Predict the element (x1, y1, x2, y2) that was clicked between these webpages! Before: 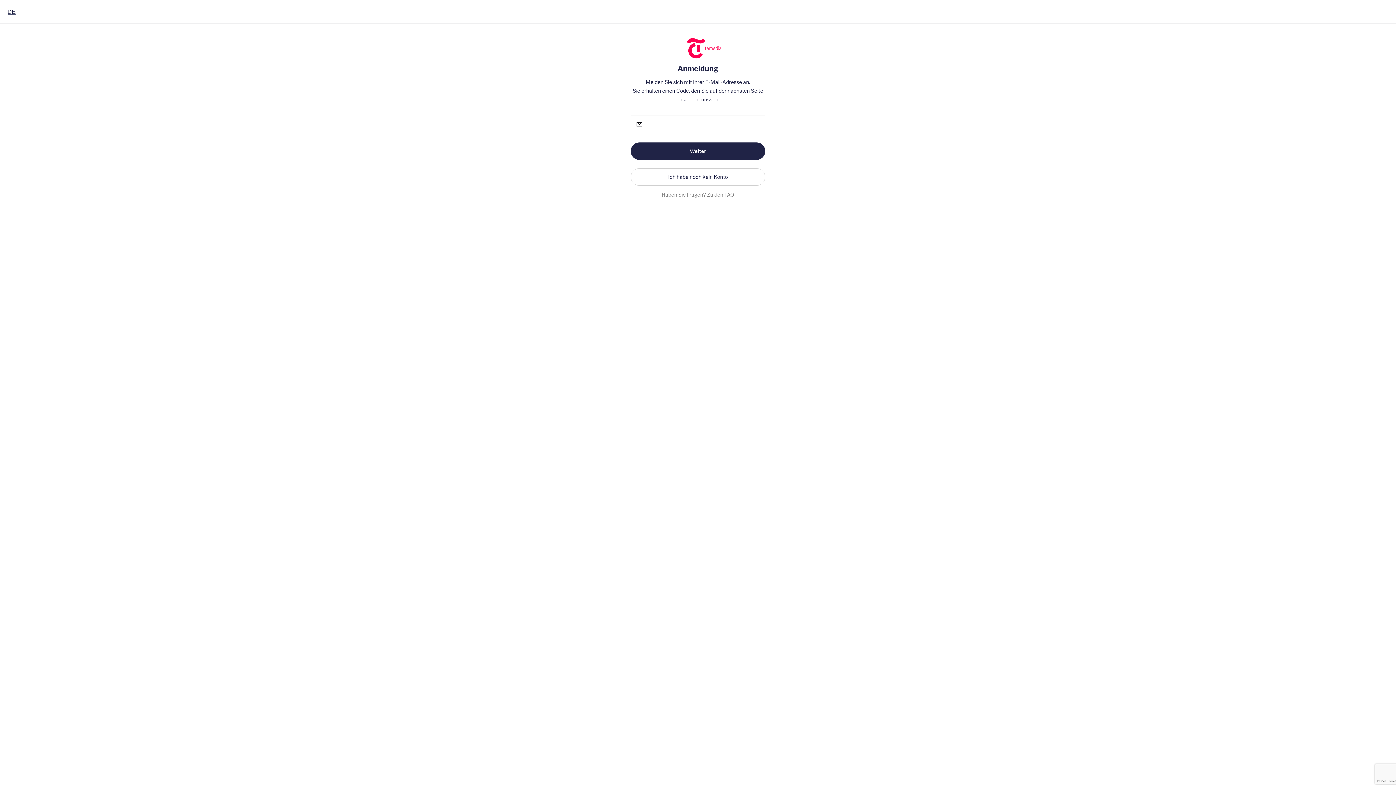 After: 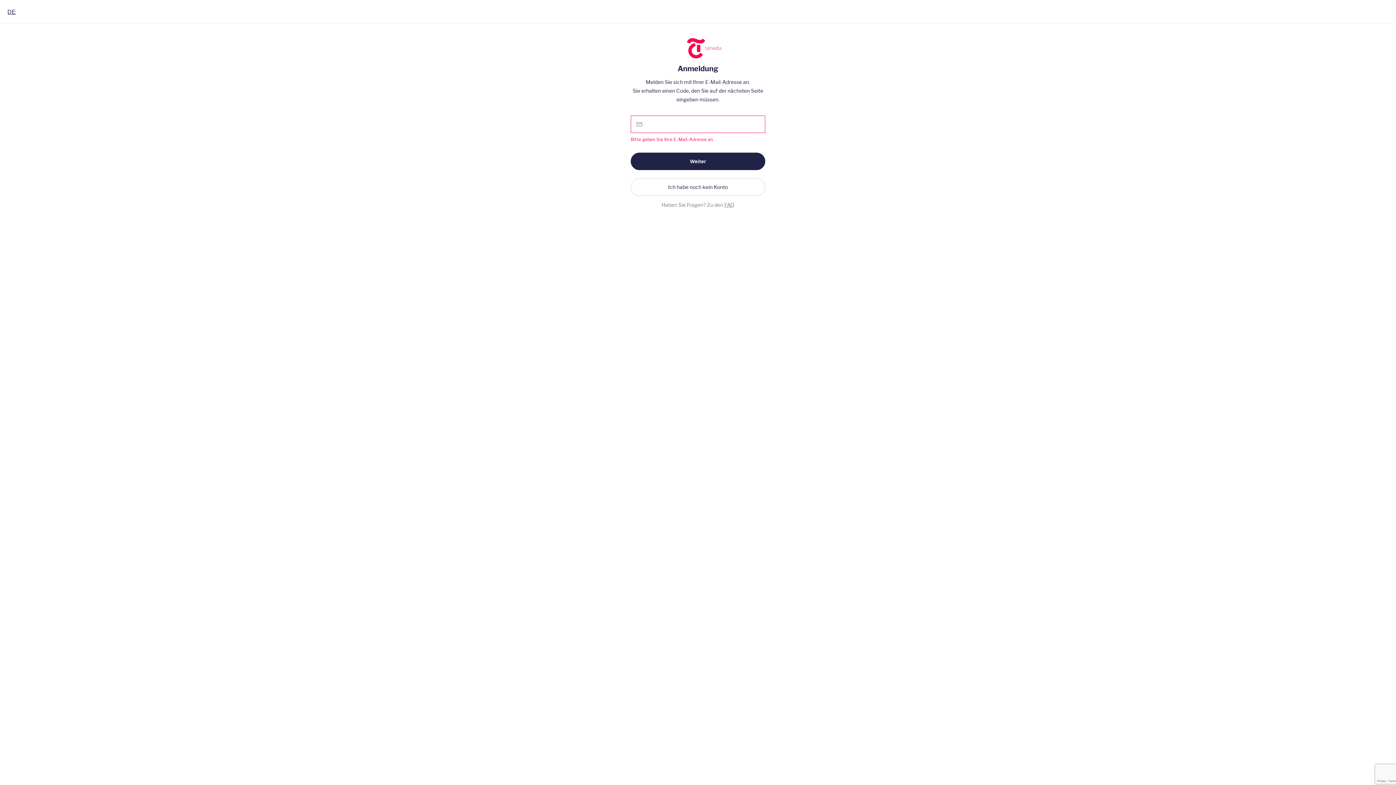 Action: label: Weiter bbox: (630, 142, 765, 160)